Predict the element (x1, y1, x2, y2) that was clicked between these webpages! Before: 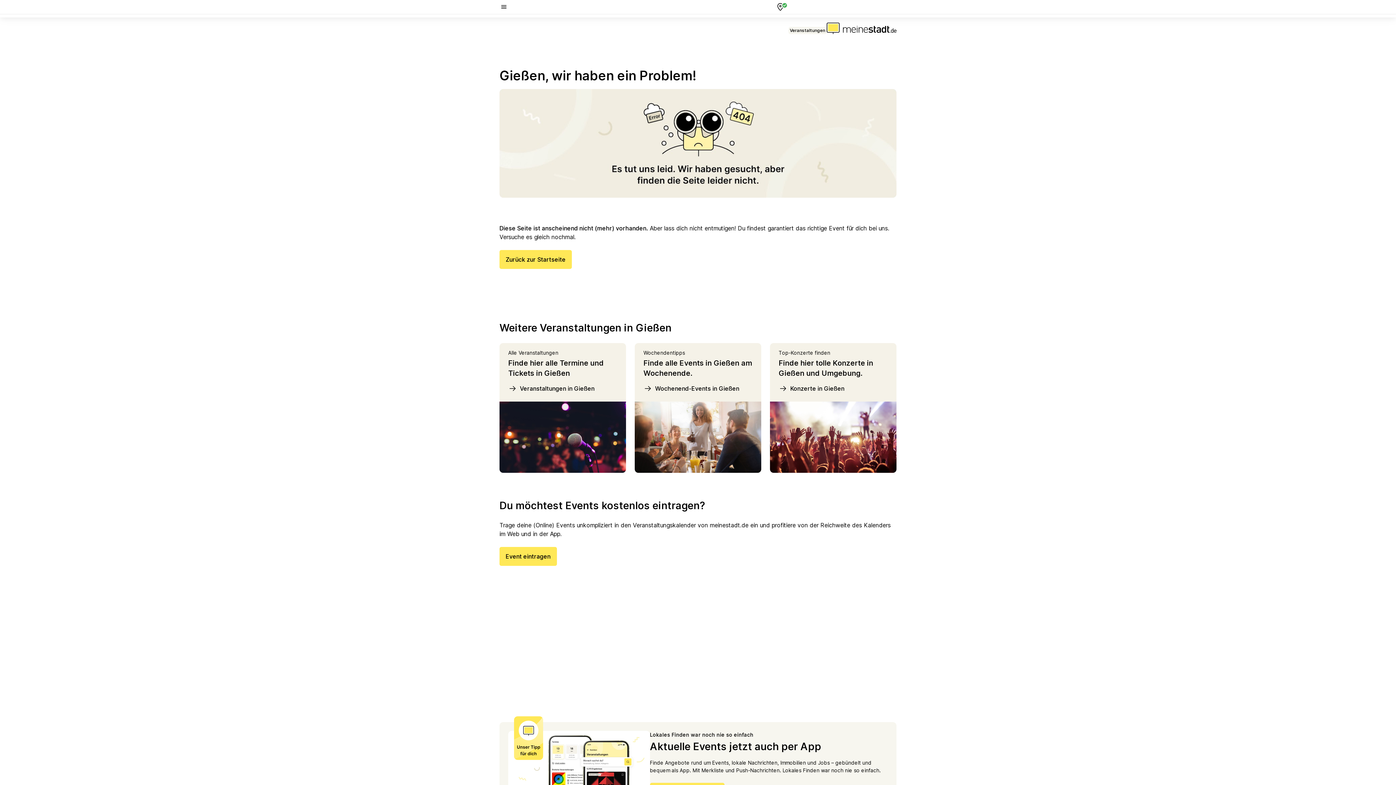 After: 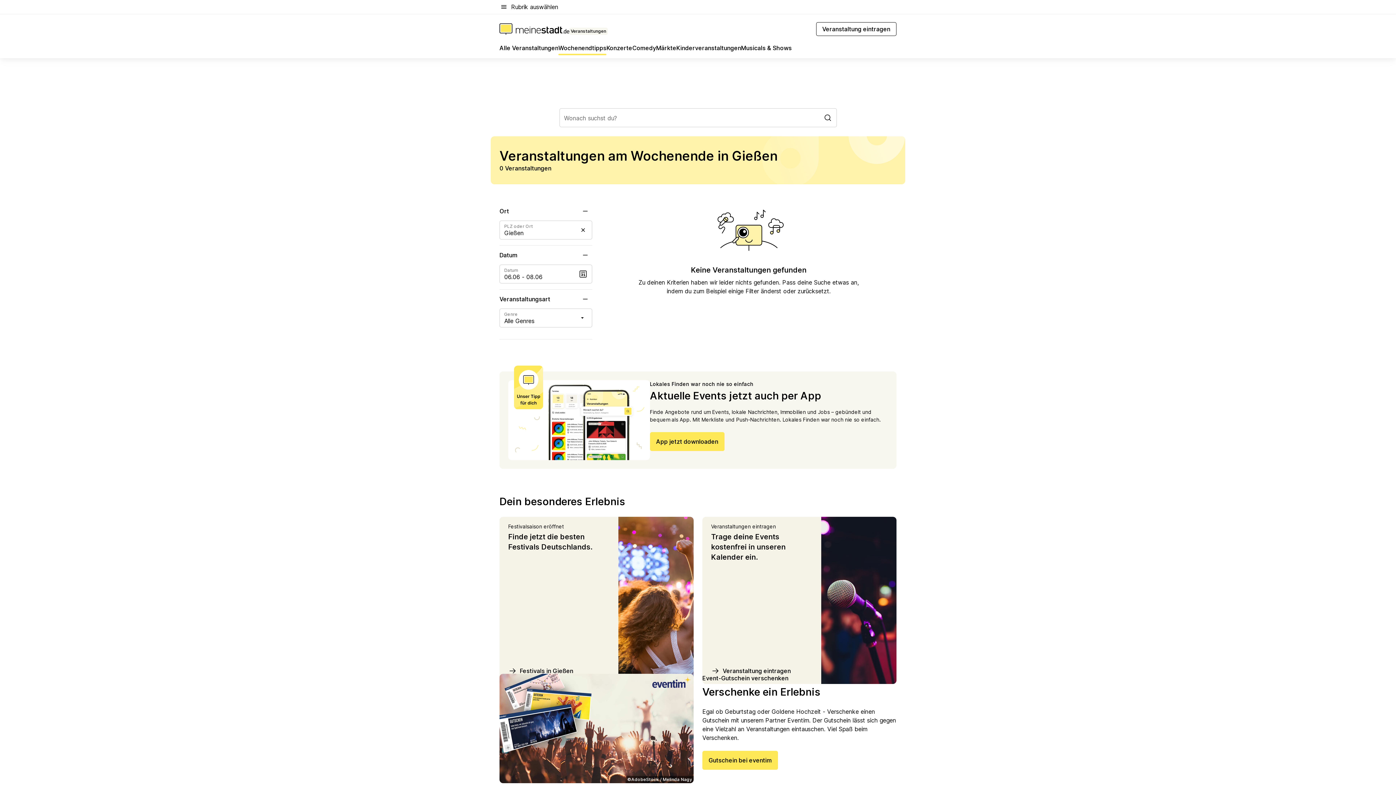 Action: bbox: (643, 384, 752, 393) label: Wochenend-Events in Gießen